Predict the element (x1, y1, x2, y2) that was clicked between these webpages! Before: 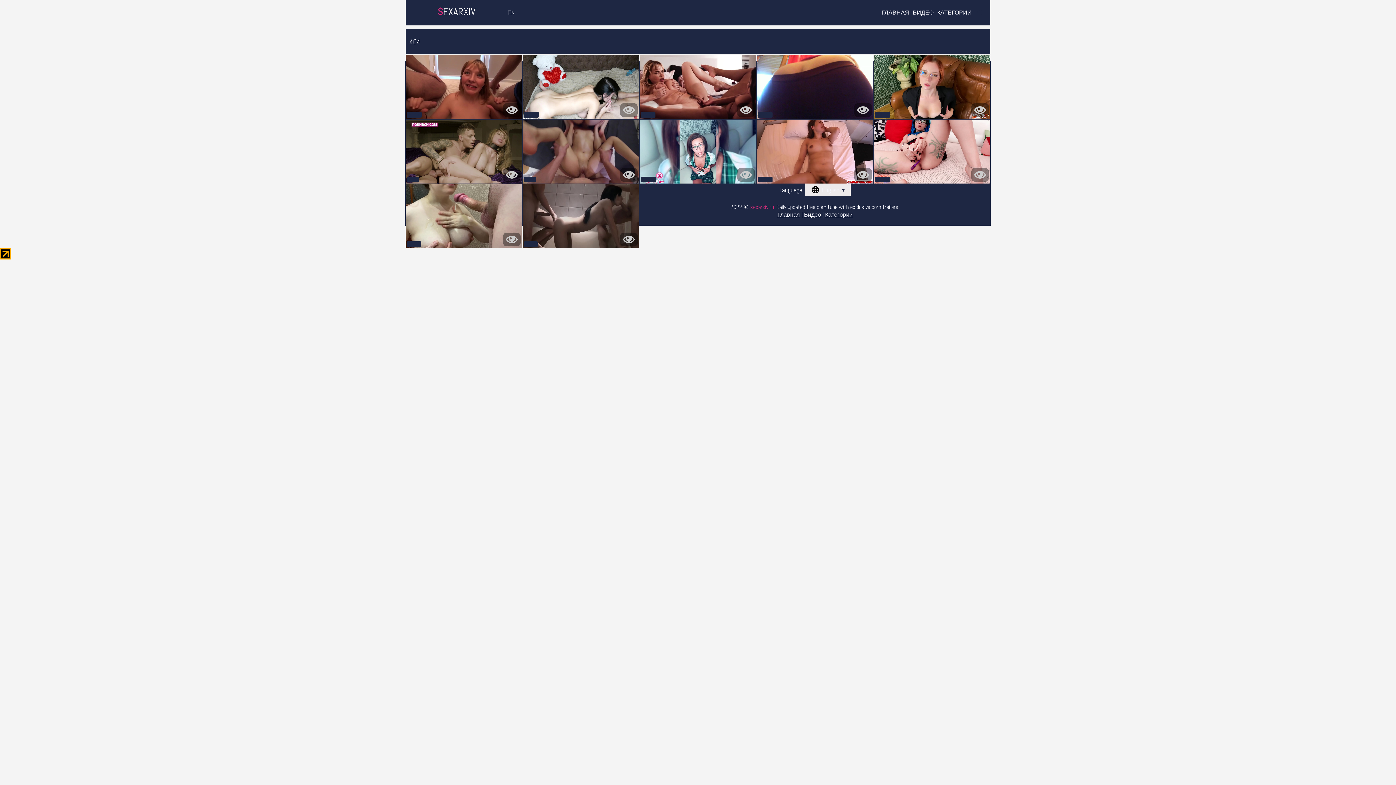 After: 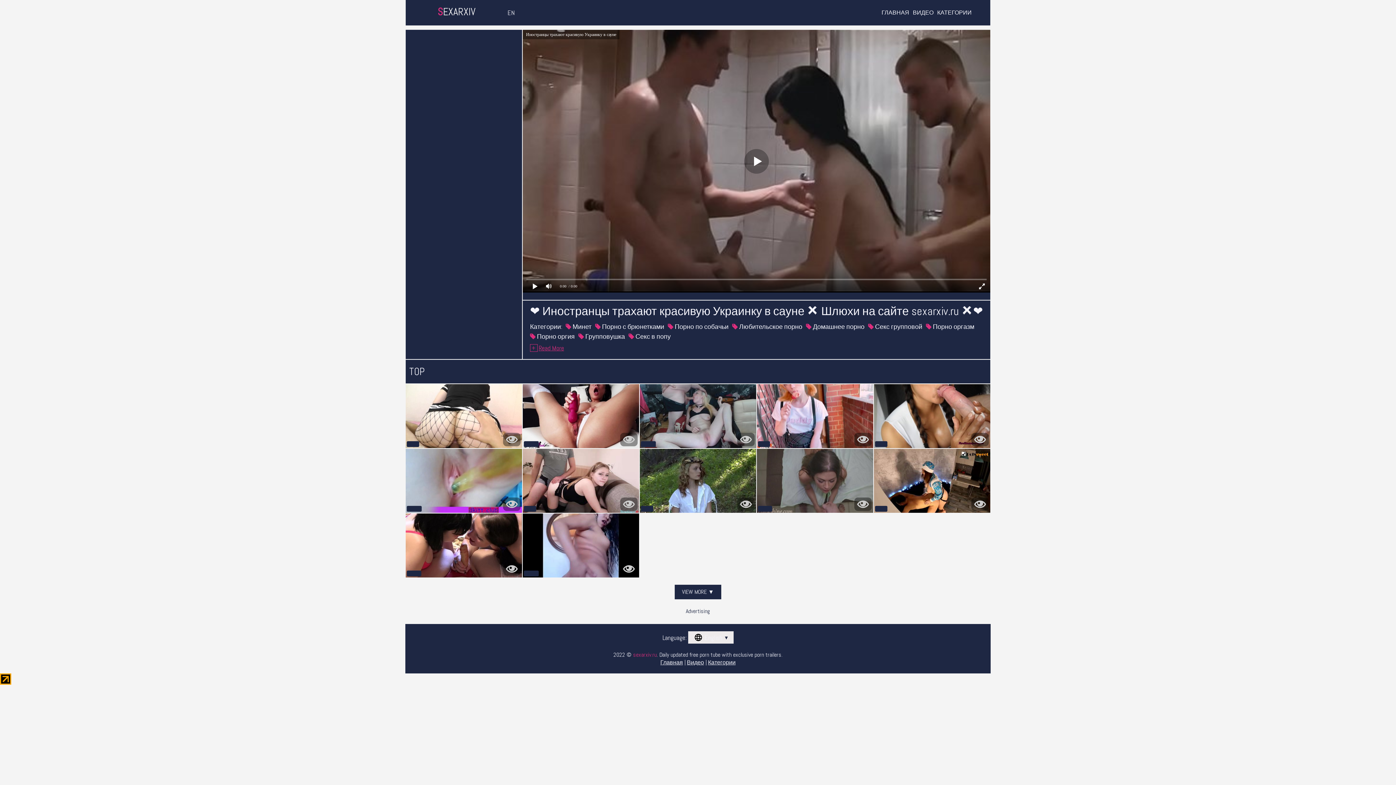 Action: bbox: (522, 184, 639, 248) label: 24:22